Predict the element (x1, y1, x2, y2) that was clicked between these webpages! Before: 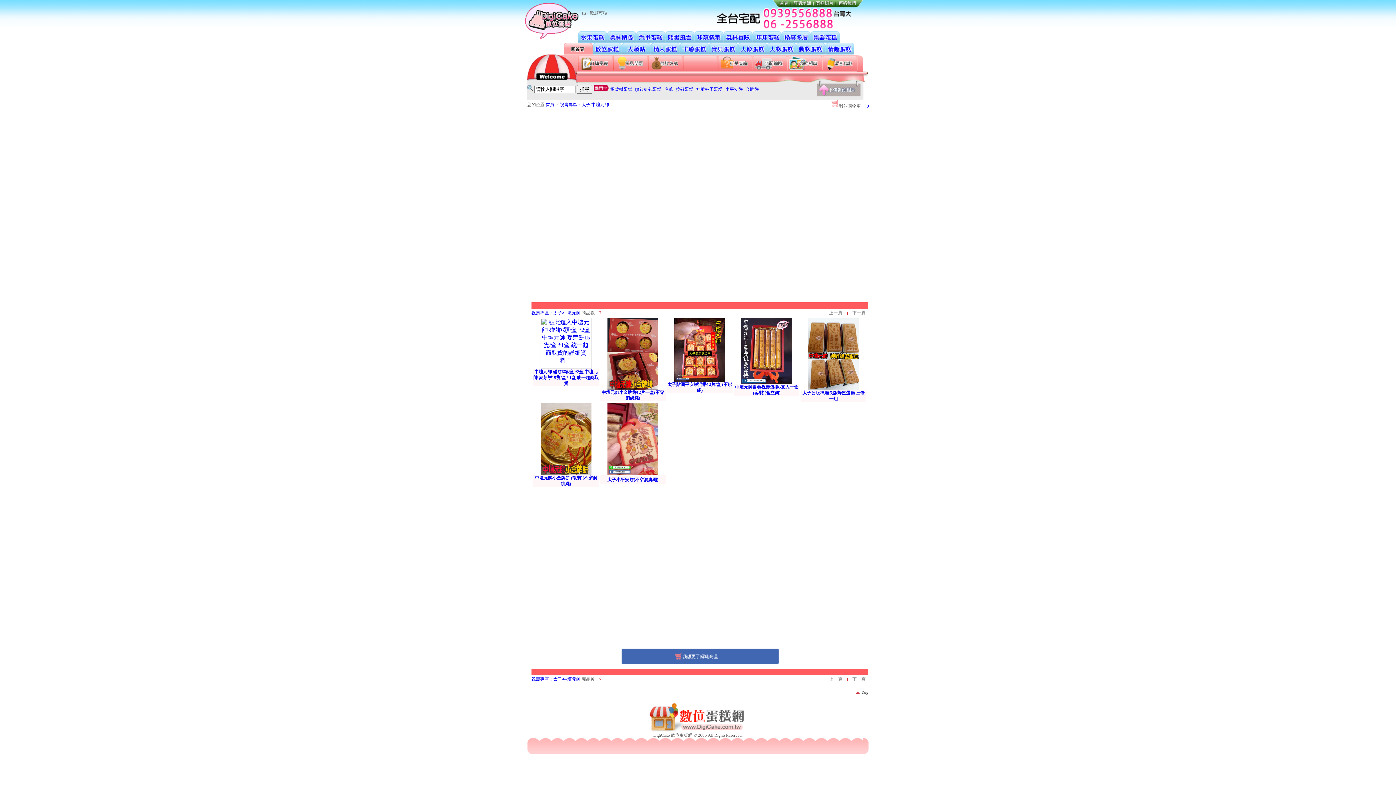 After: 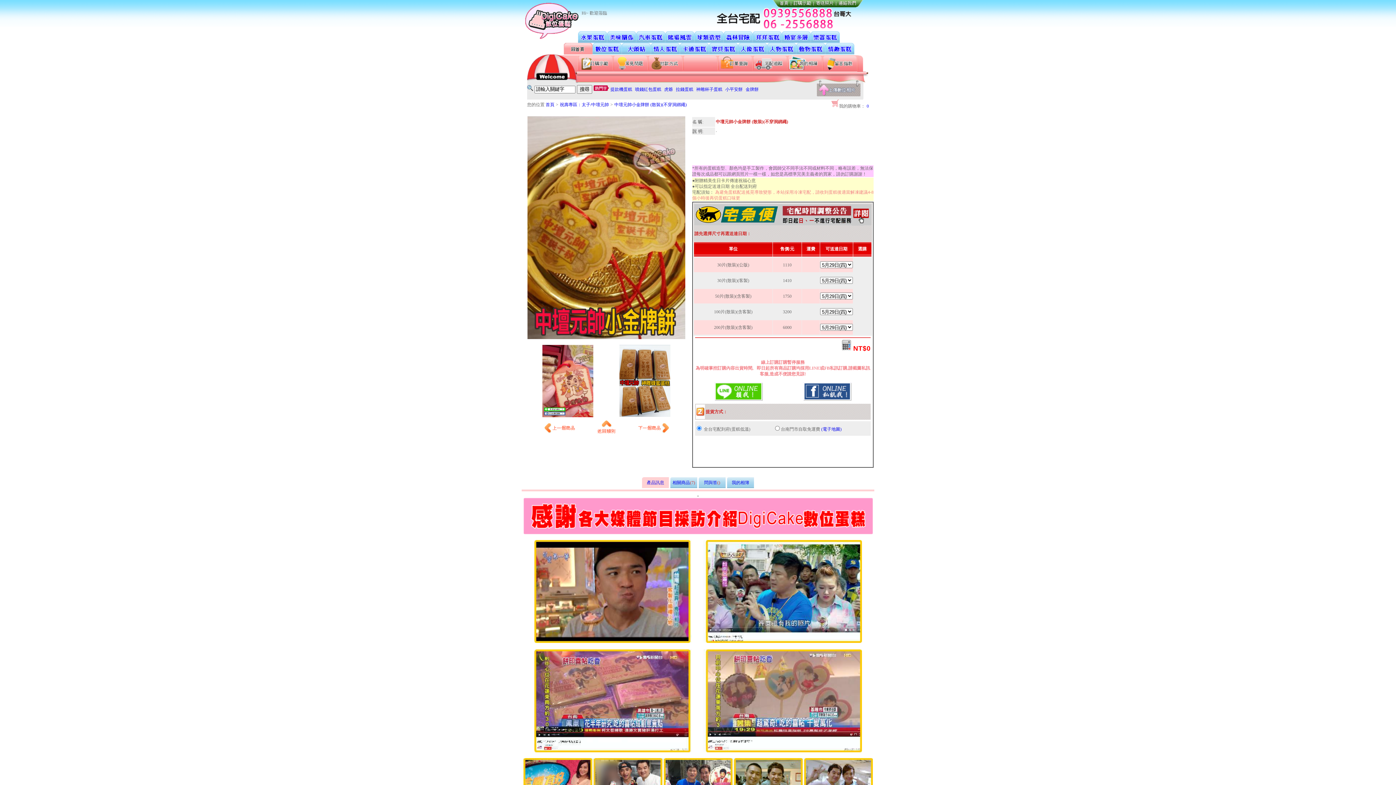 Action: bbox: (540, 470, 591, 476)